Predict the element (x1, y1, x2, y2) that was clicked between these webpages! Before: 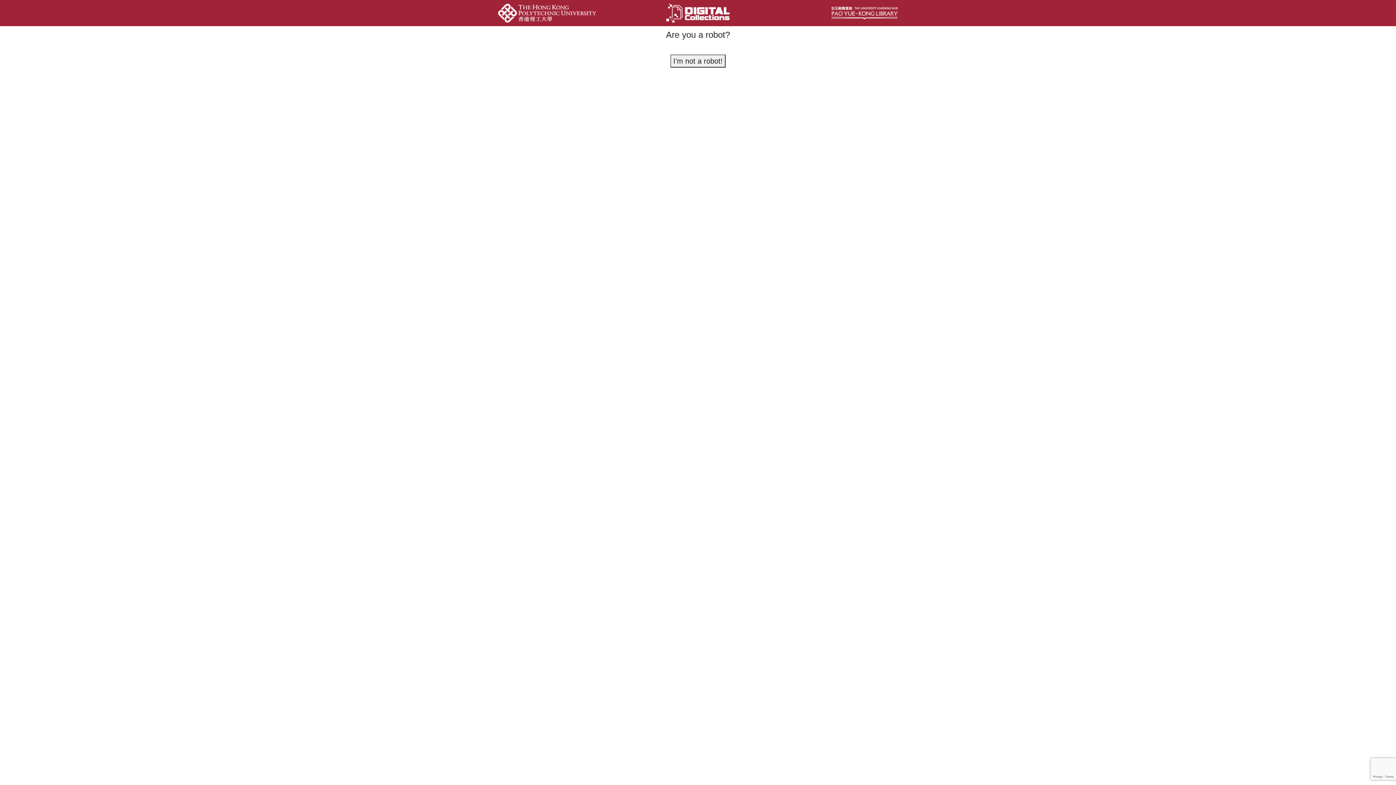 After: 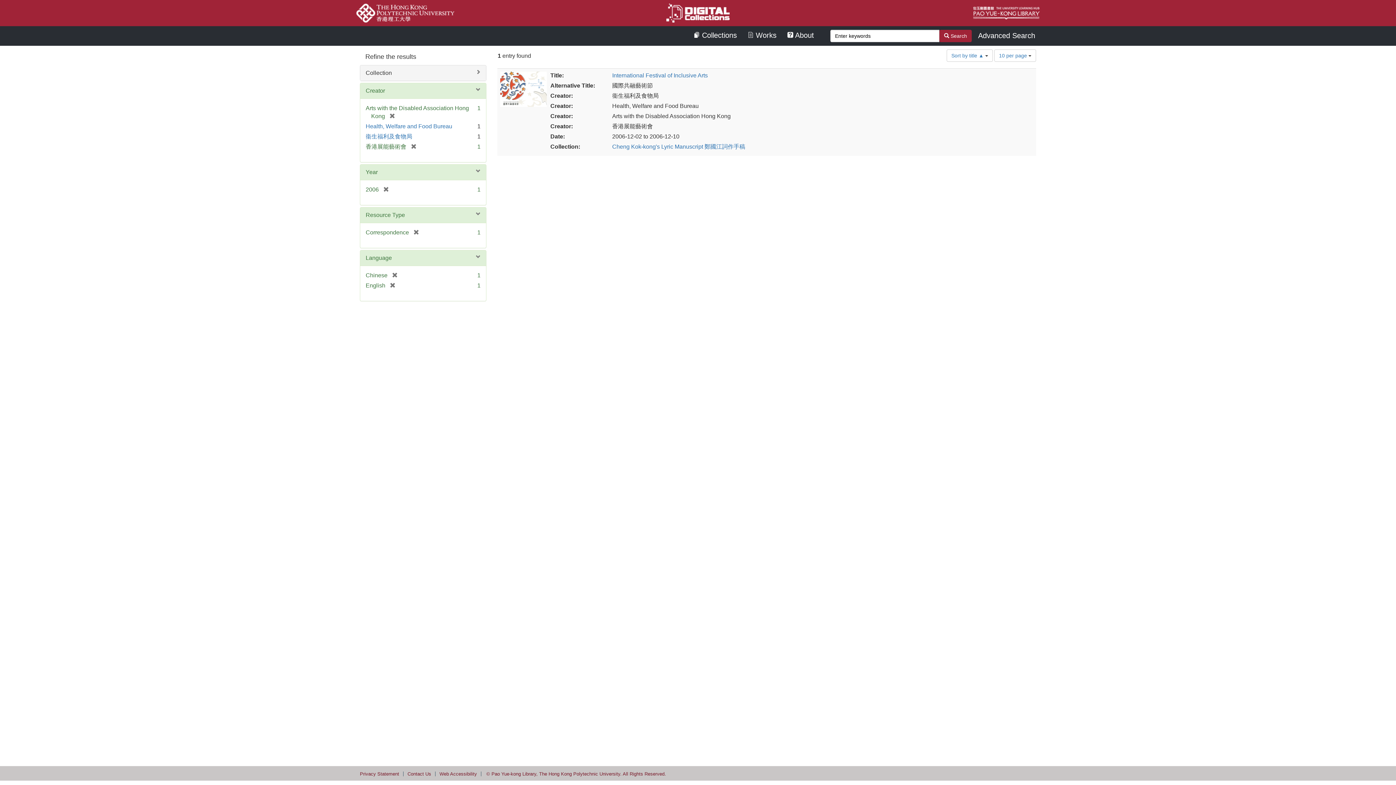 Action: bbox: (670, 54, 725, 67) label: I'm not a robot!